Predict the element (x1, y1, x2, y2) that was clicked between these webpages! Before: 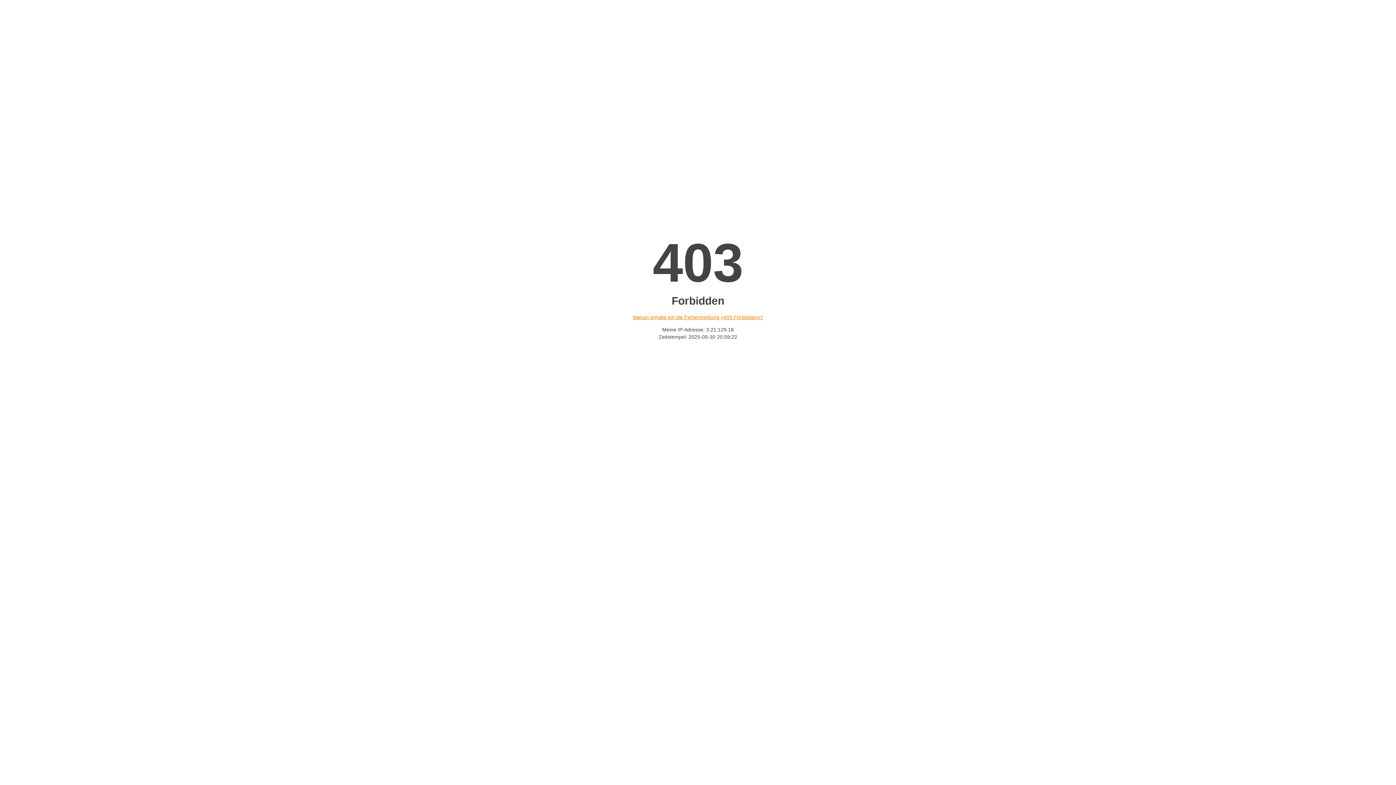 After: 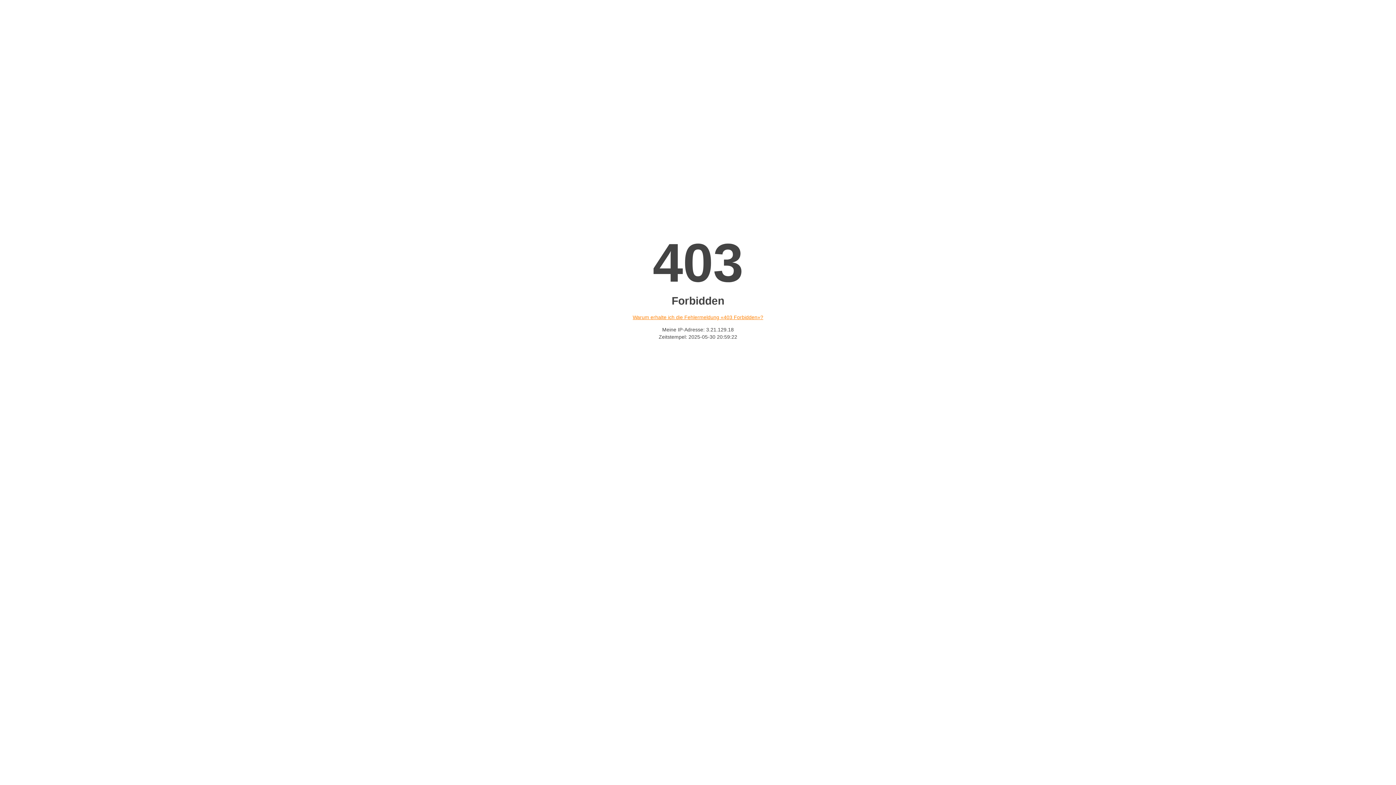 Action: label: Warum erhalte ich die Fehlermeldung «403 Forbidden»? bbox: (632, 314, 763, 320)